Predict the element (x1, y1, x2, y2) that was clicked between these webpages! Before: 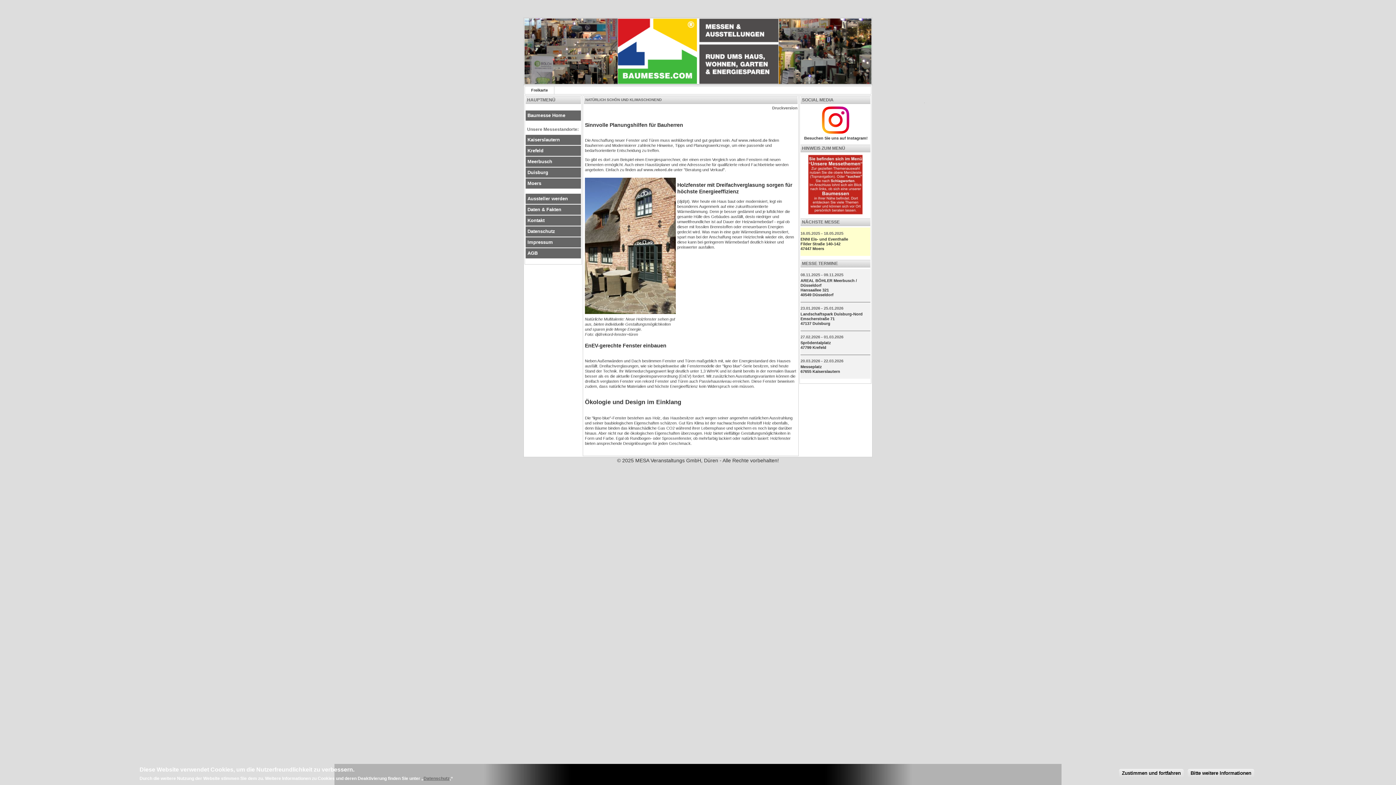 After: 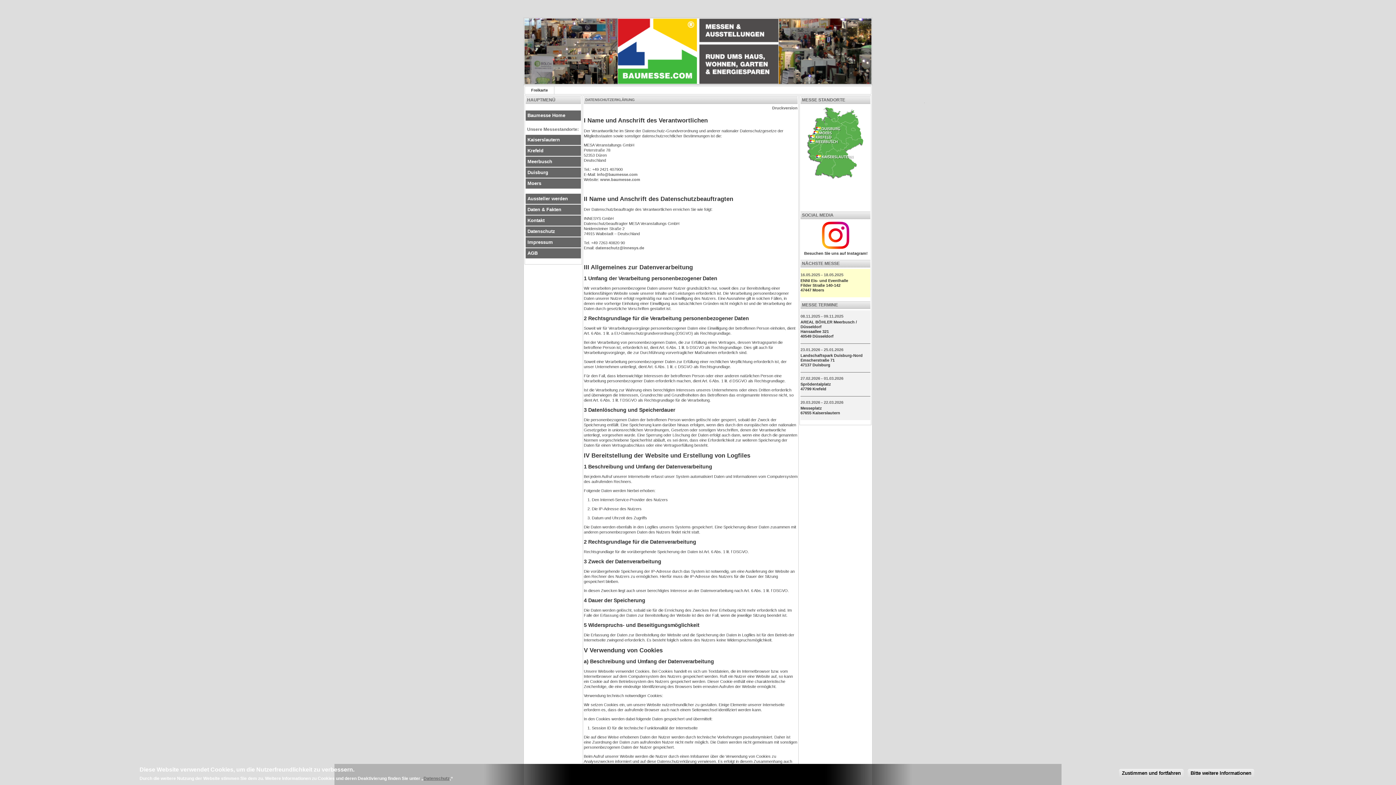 Action: label: Datenschutz bbox: (525, 226, 581, 236)